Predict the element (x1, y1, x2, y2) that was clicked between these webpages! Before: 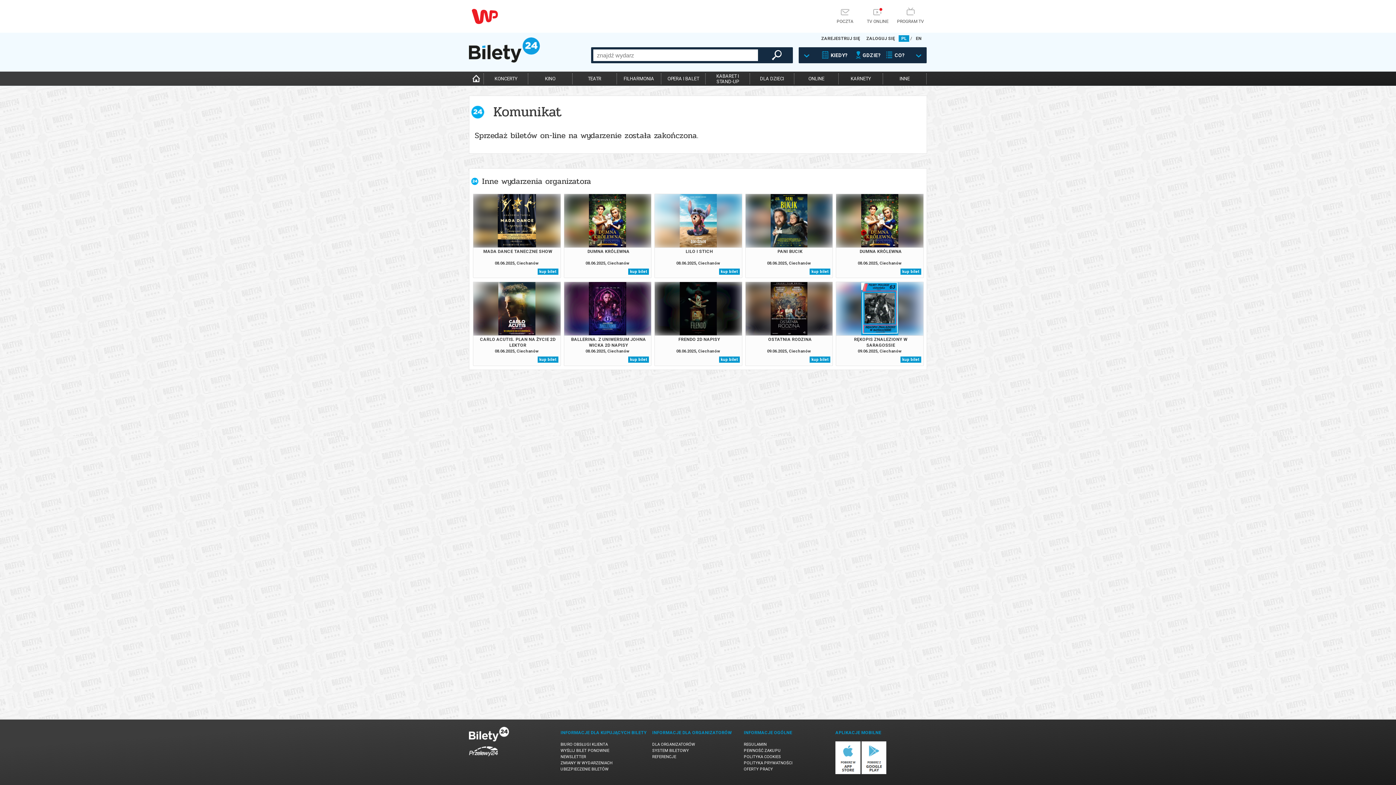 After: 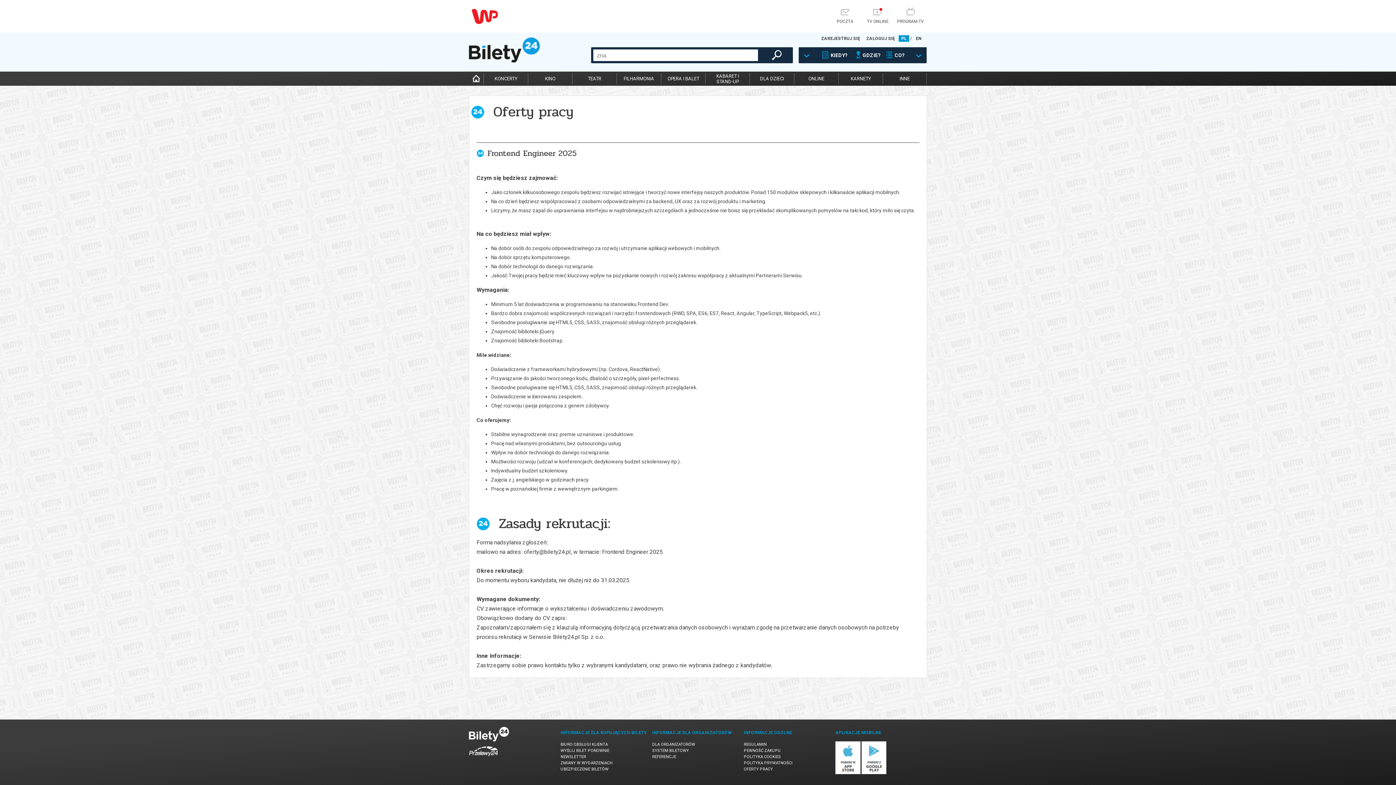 Action: label: OFERTY PRACY bbox: (744, 767, 773, 772)